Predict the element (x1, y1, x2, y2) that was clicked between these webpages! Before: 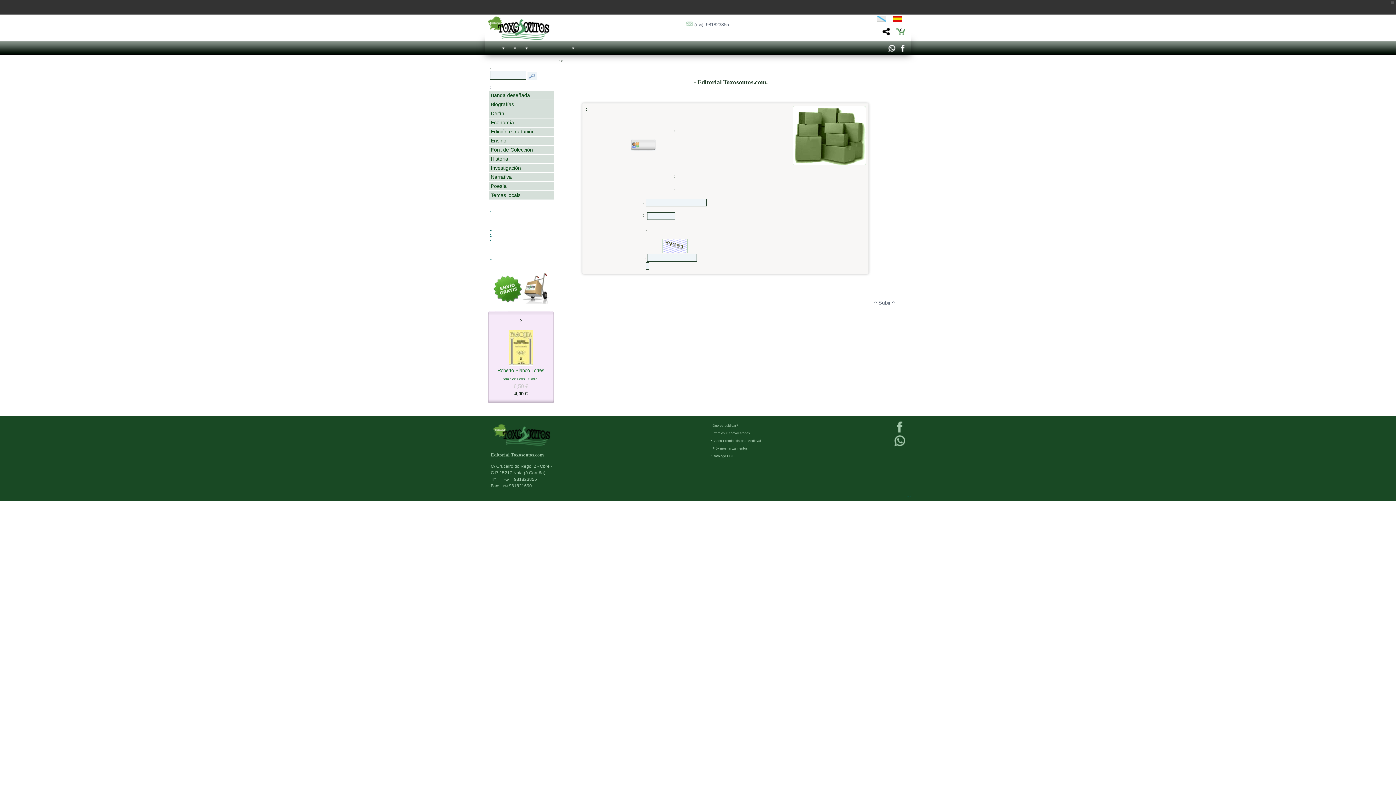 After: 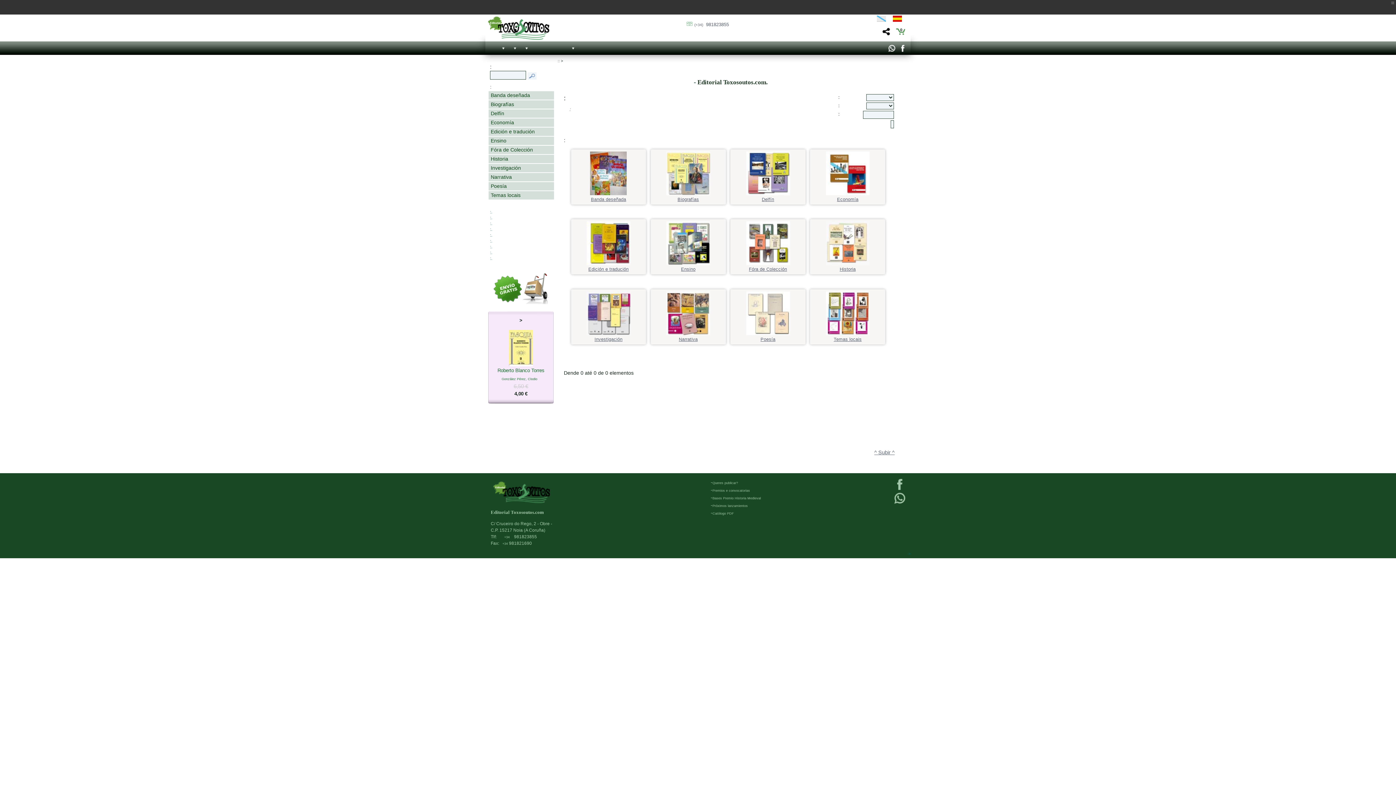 Action: bbox: (508, 41, 520, 54)